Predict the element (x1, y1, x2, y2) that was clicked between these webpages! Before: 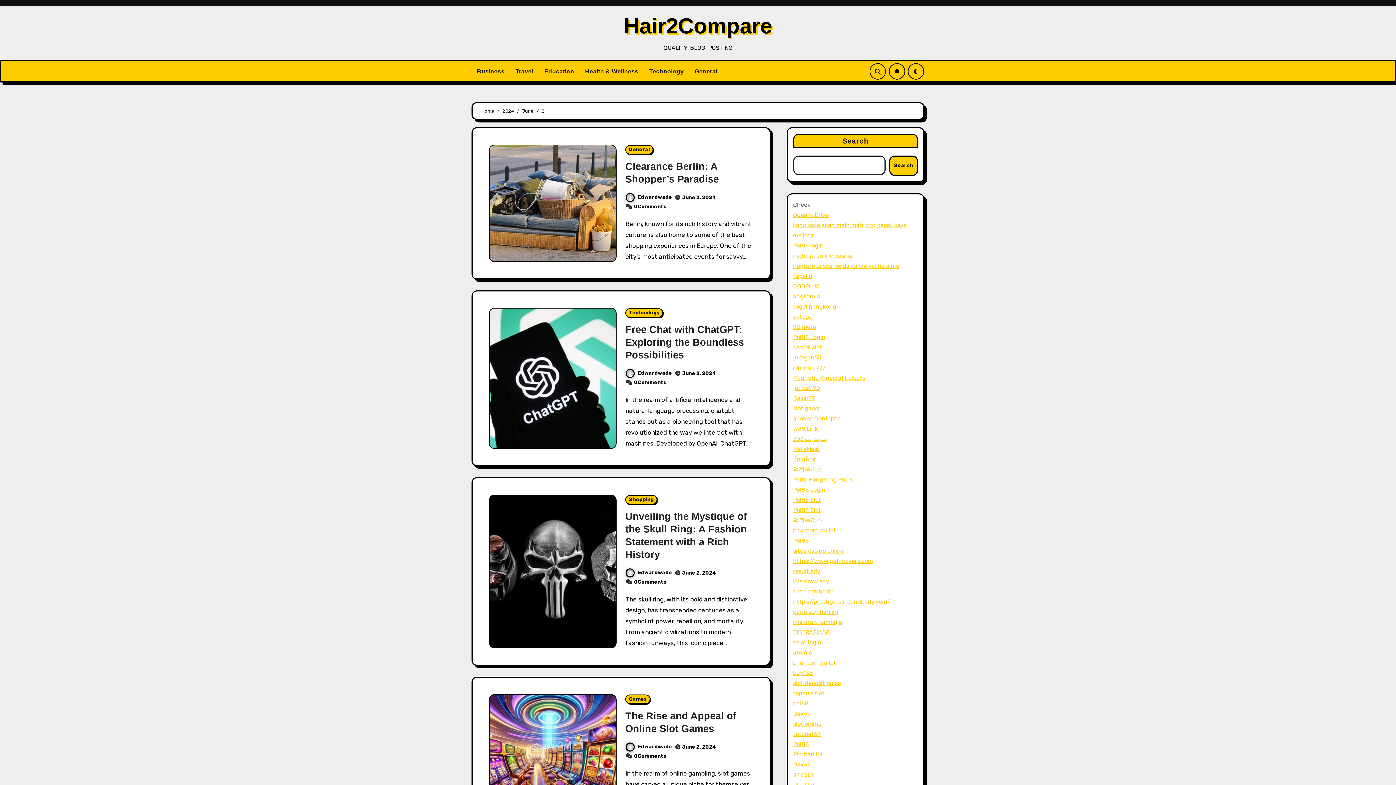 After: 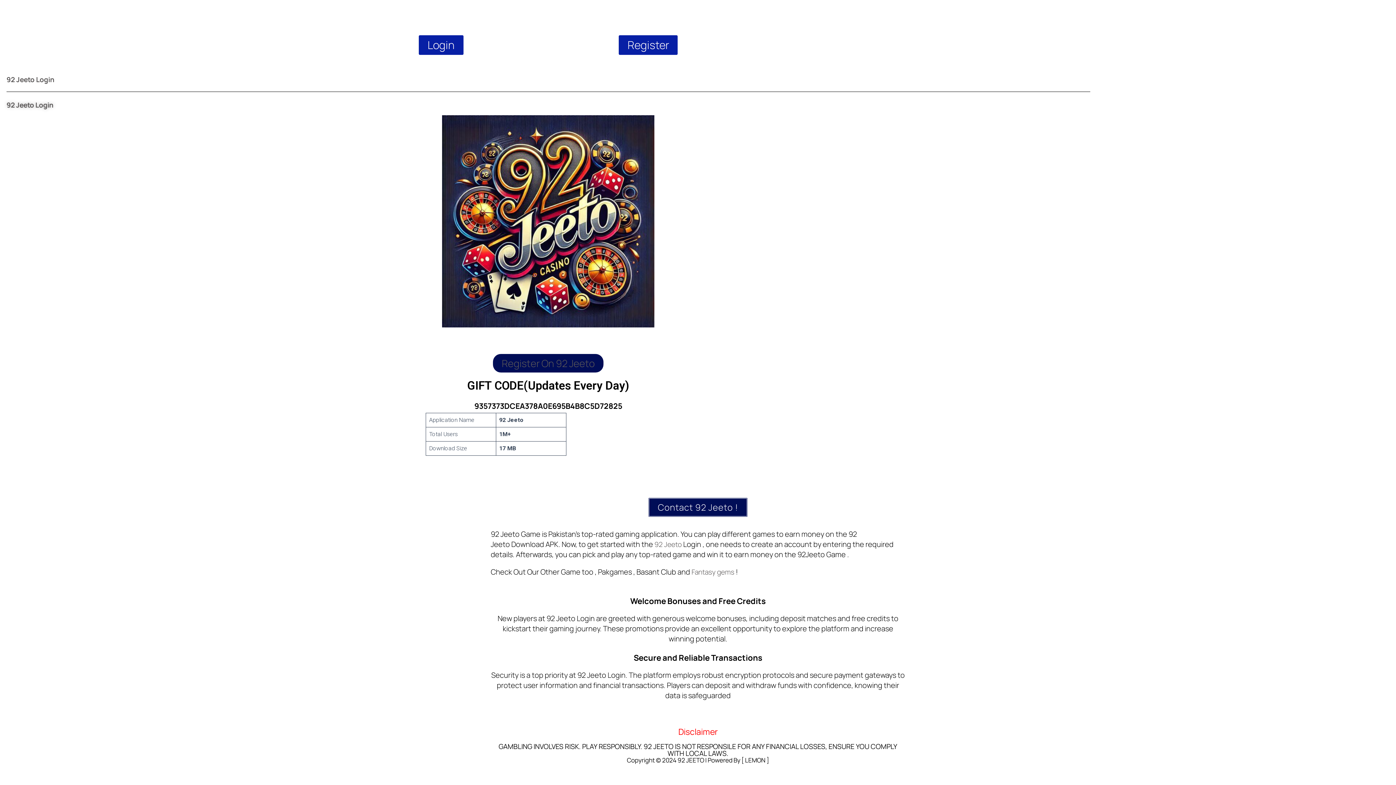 Action: label: 92 jeeto bbox: (793, 323, 816, 330)